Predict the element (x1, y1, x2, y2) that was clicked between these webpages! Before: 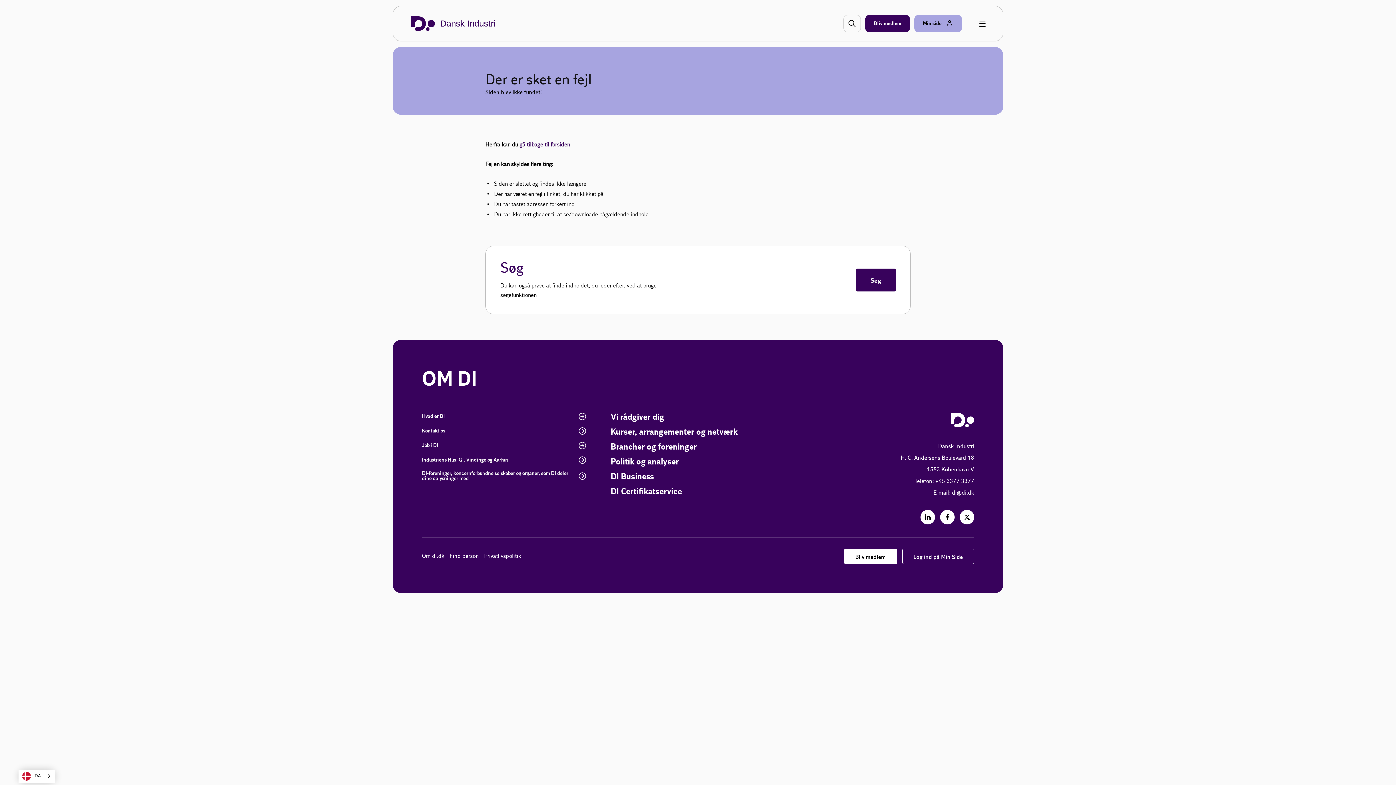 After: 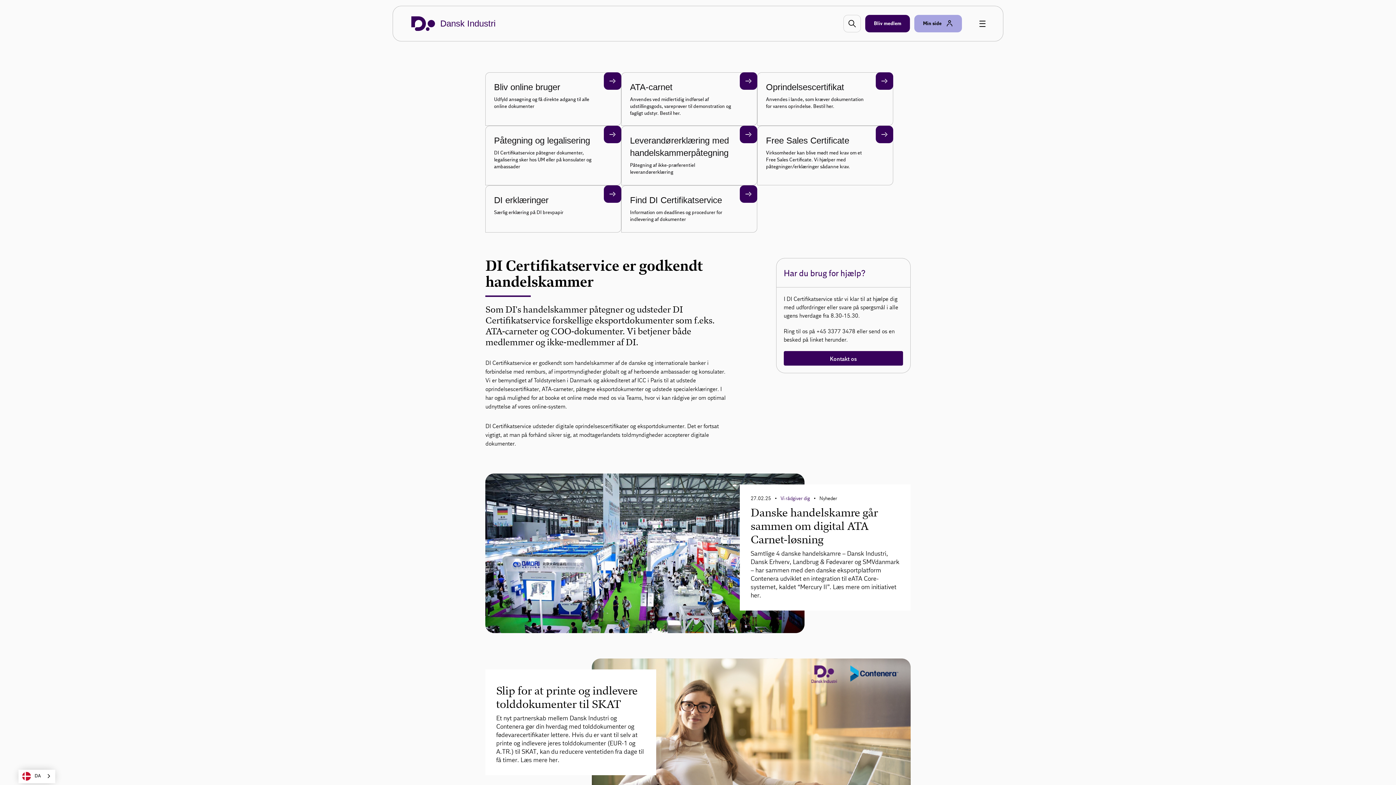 Action: label: DI Certifikatservice bbox: (610, 486, 682, 497)